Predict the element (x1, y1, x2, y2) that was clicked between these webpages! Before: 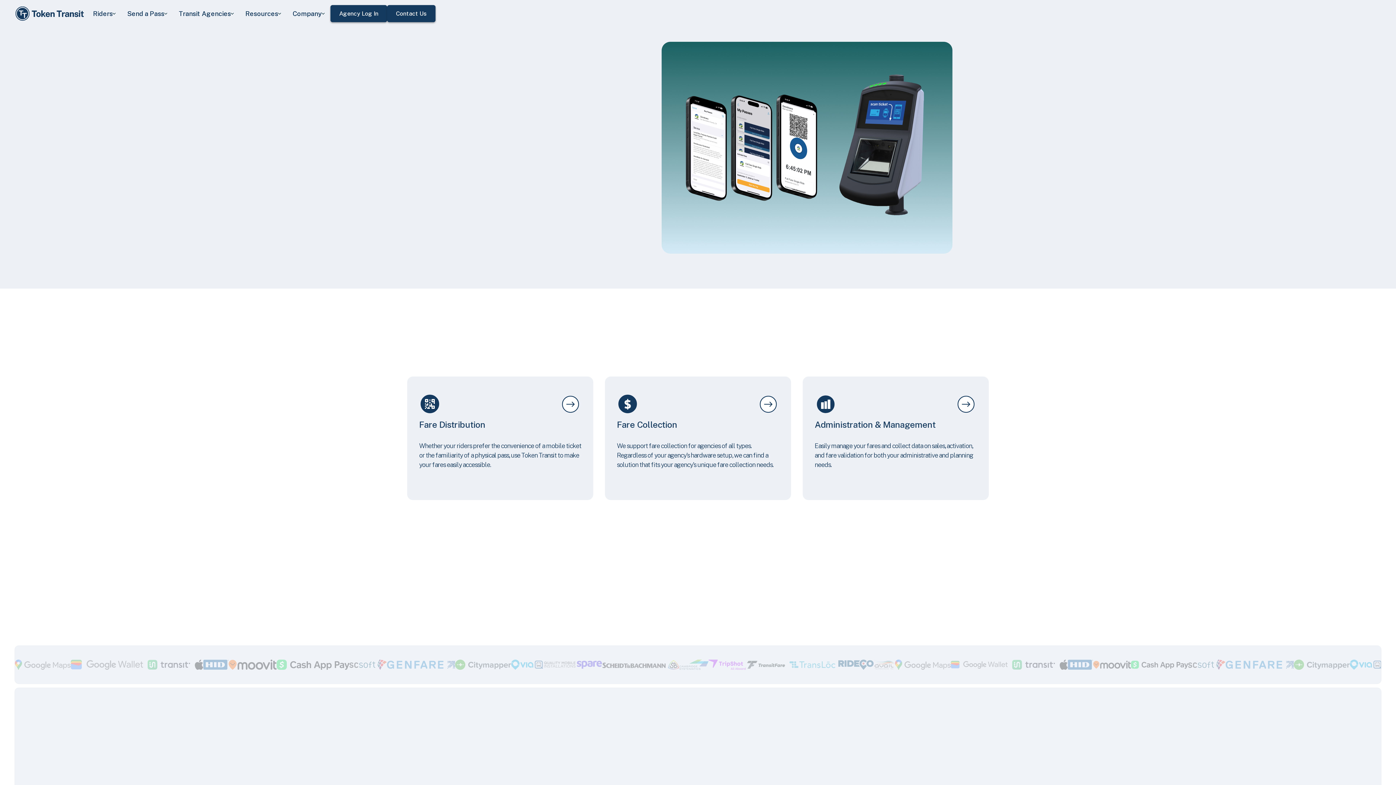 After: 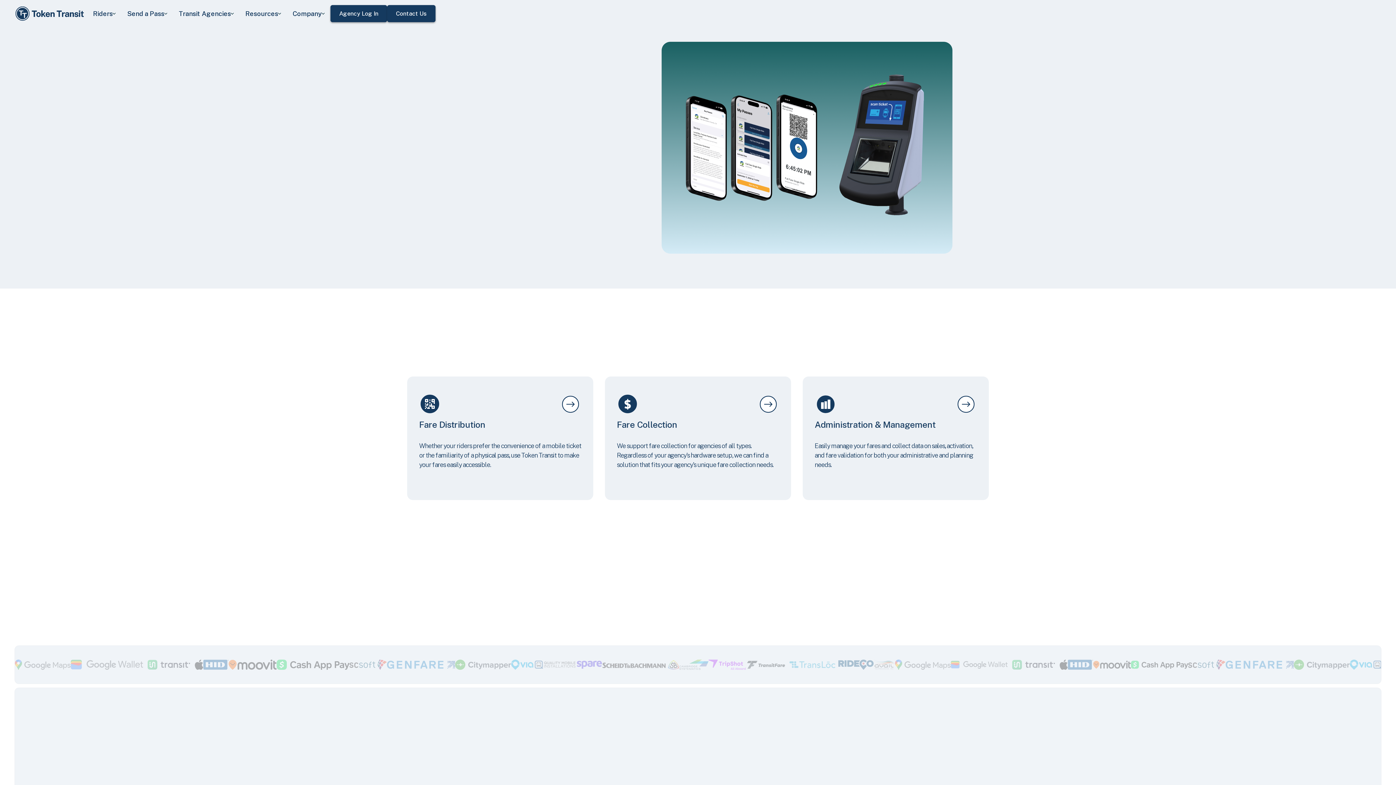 Action: bbox: (239, 0, 286, 27) label: Resources